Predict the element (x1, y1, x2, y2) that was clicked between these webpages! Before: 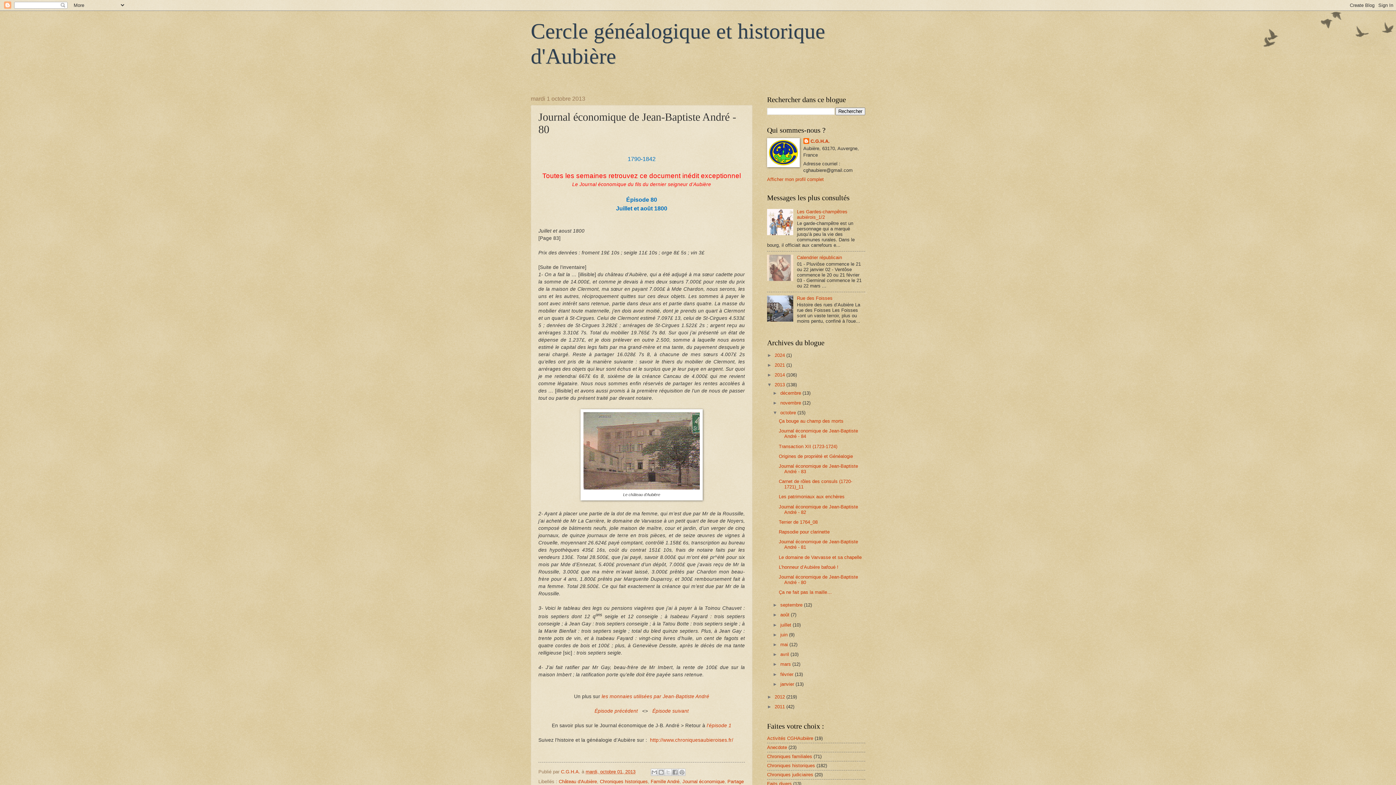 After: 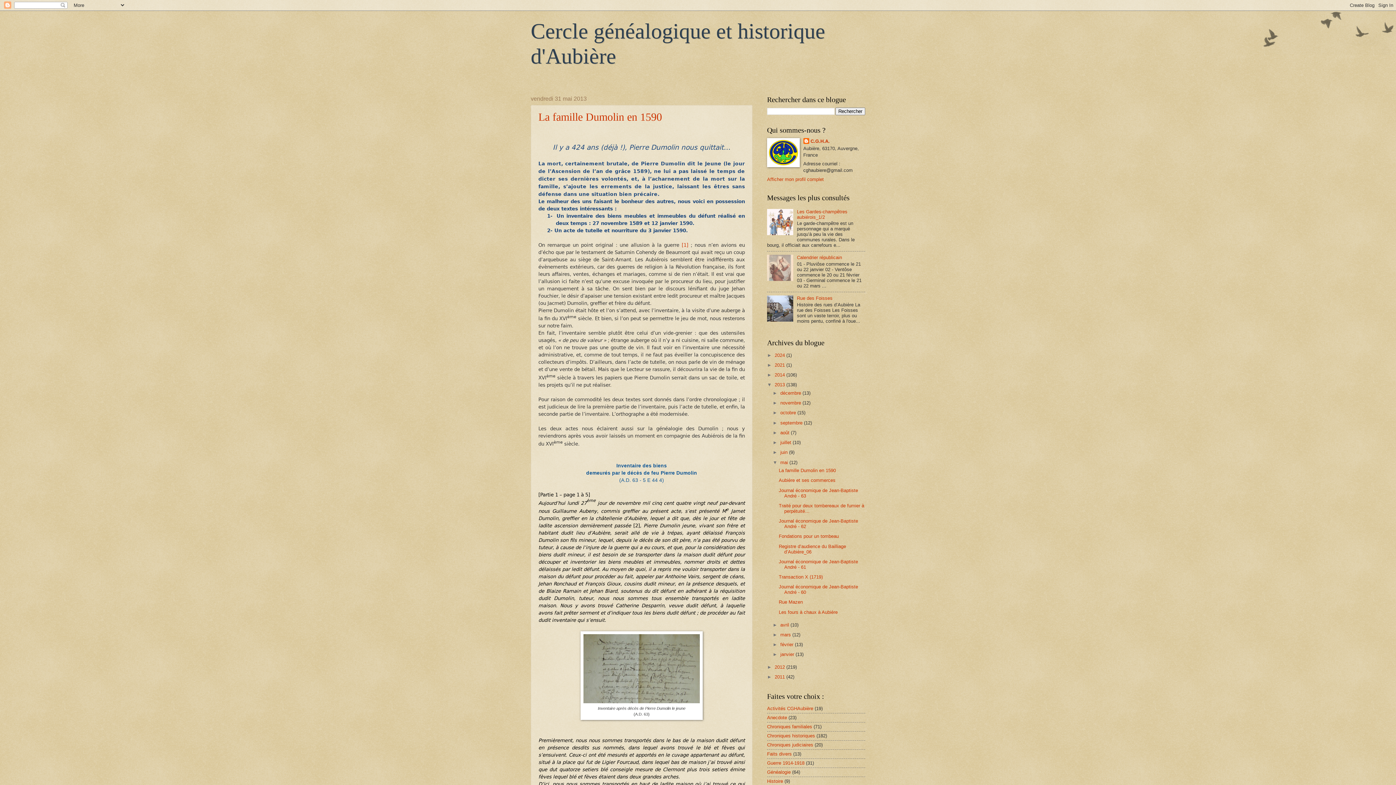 Action: bbox: (780, 642, 789, 647) label: mai 